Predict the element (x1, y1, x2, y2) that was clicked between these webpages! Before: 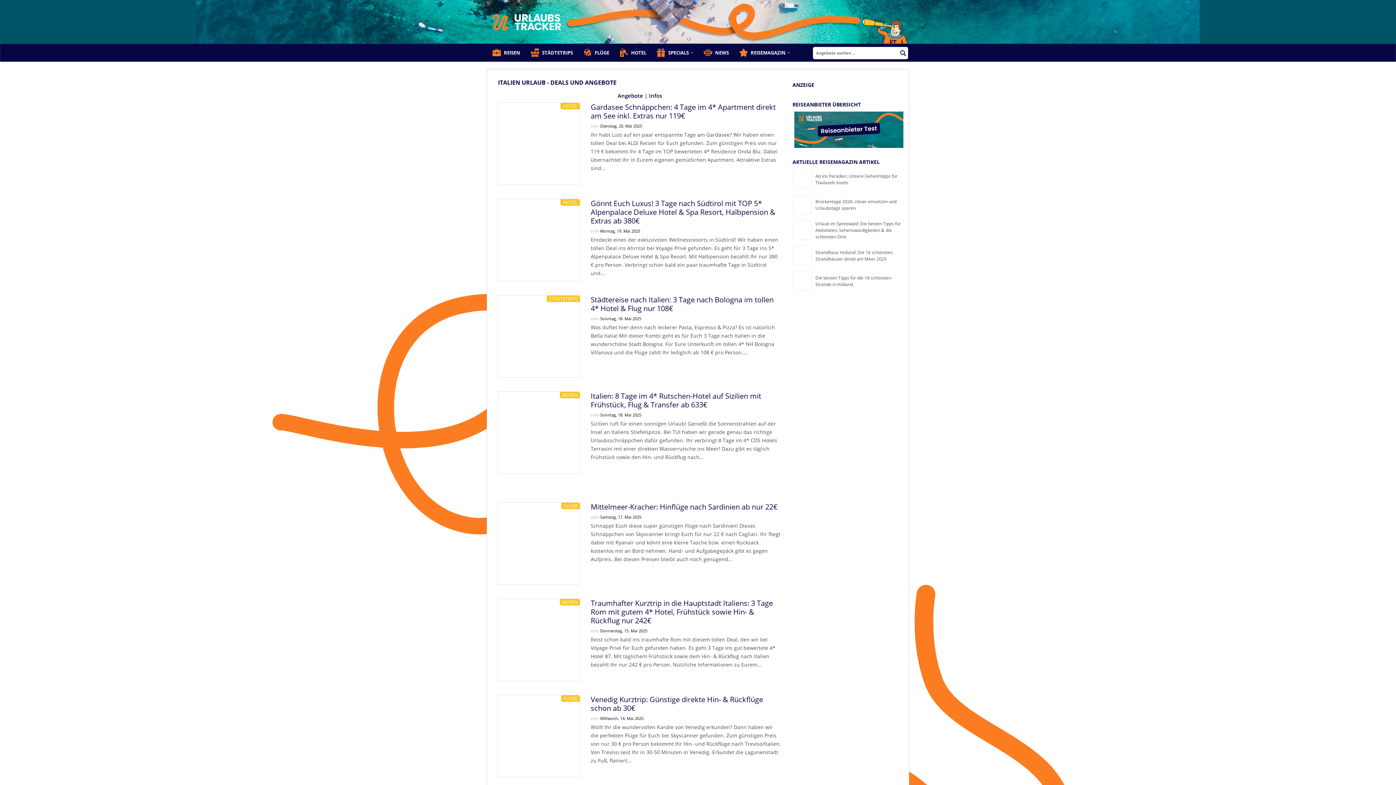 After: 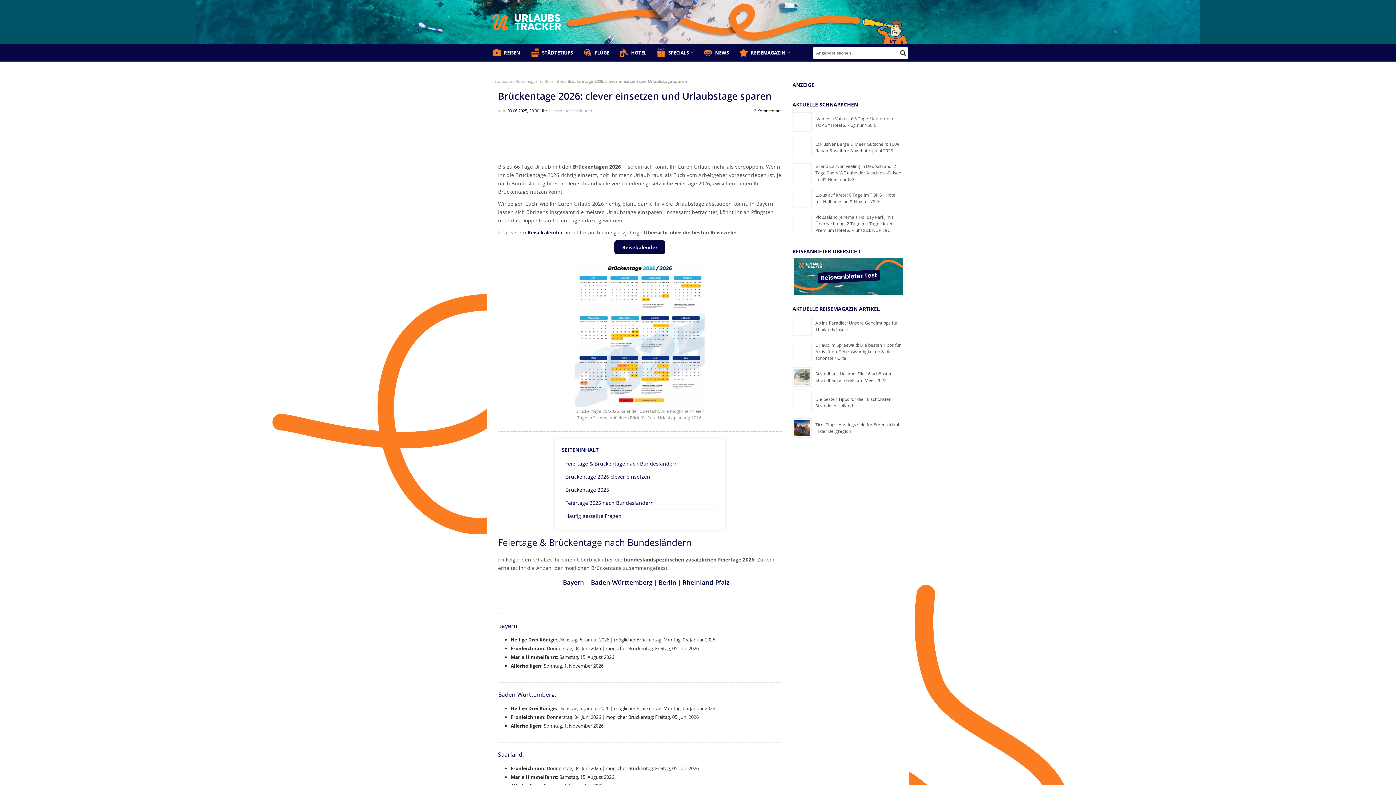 Action: bbox: (792, 194, 815, 215)